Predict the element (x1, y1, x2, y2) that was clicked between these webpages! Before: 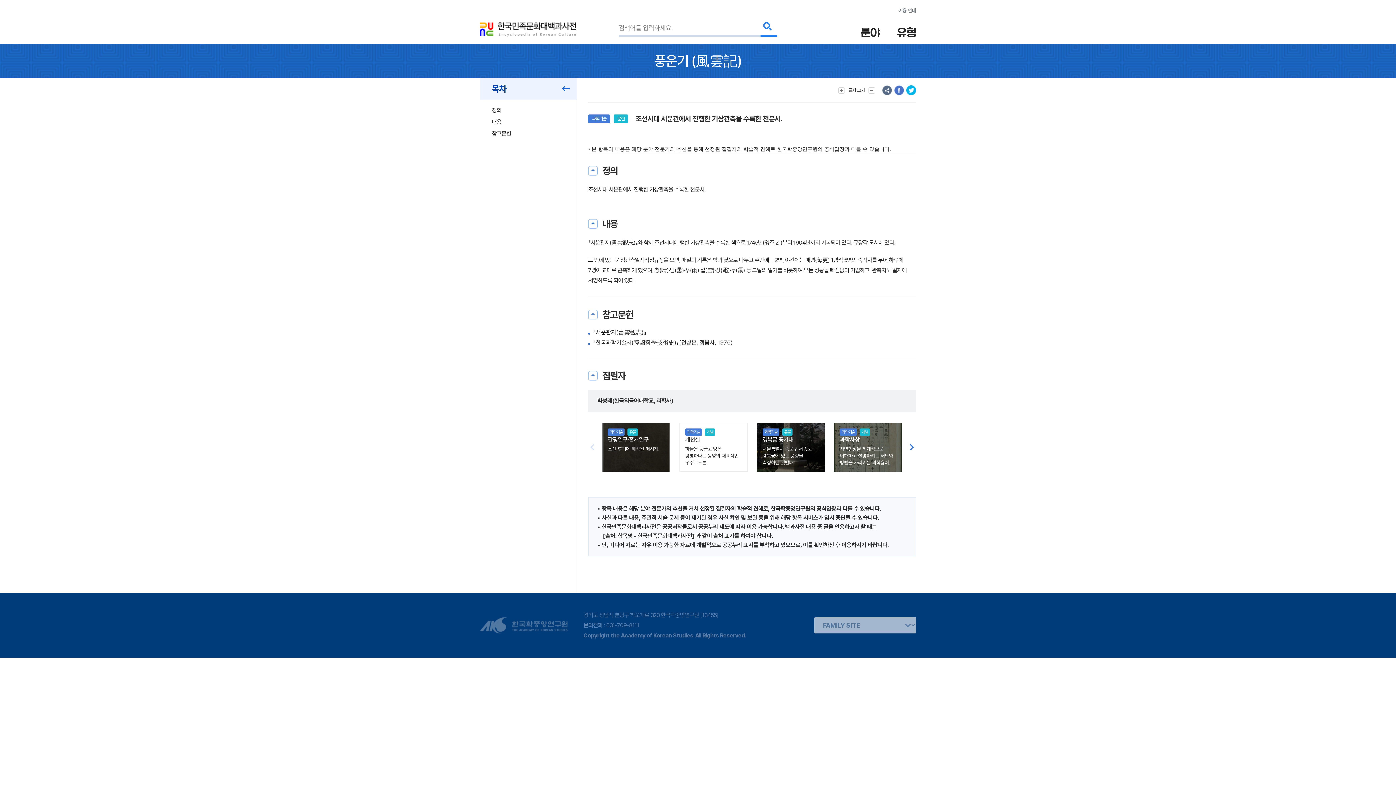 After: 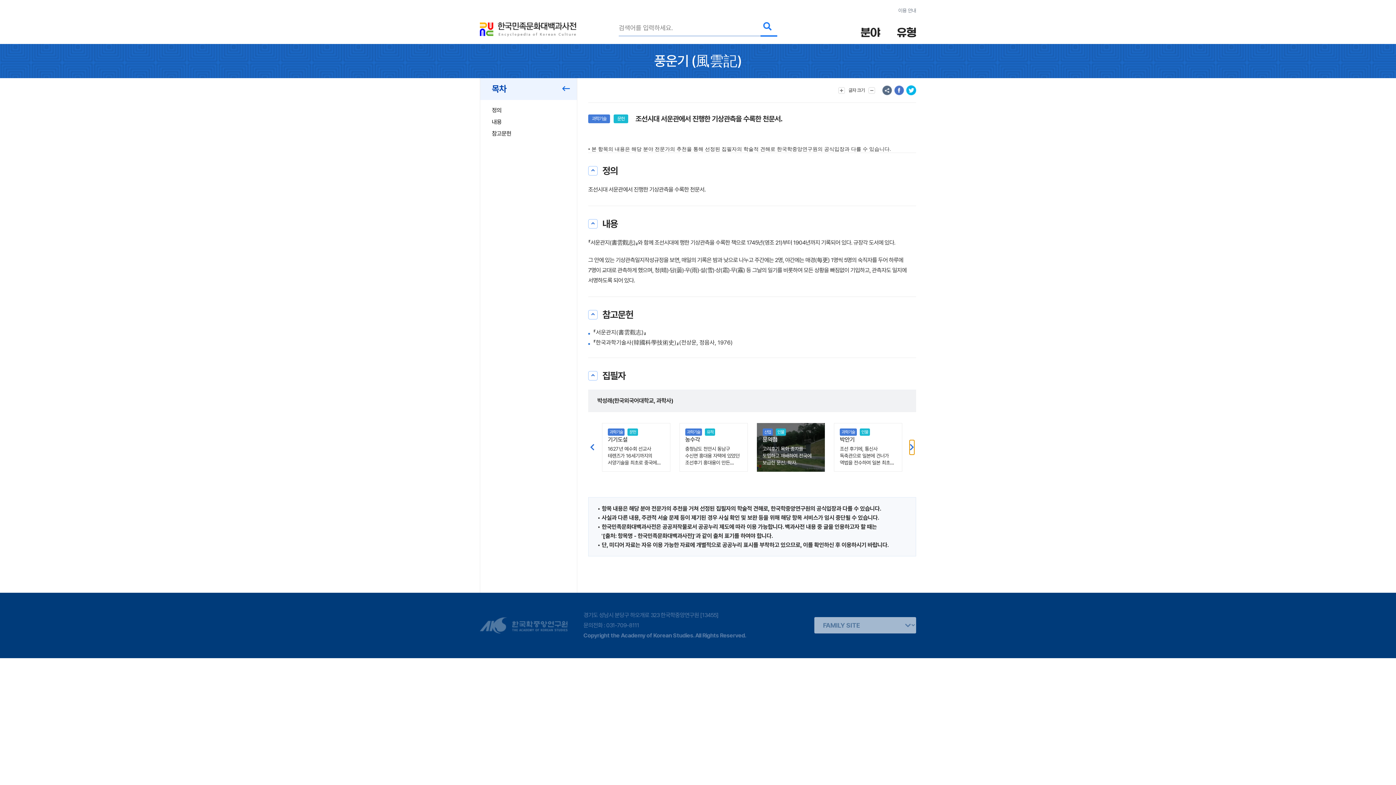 Action: label: Next slide bbox: (909, 440, 914, 454)